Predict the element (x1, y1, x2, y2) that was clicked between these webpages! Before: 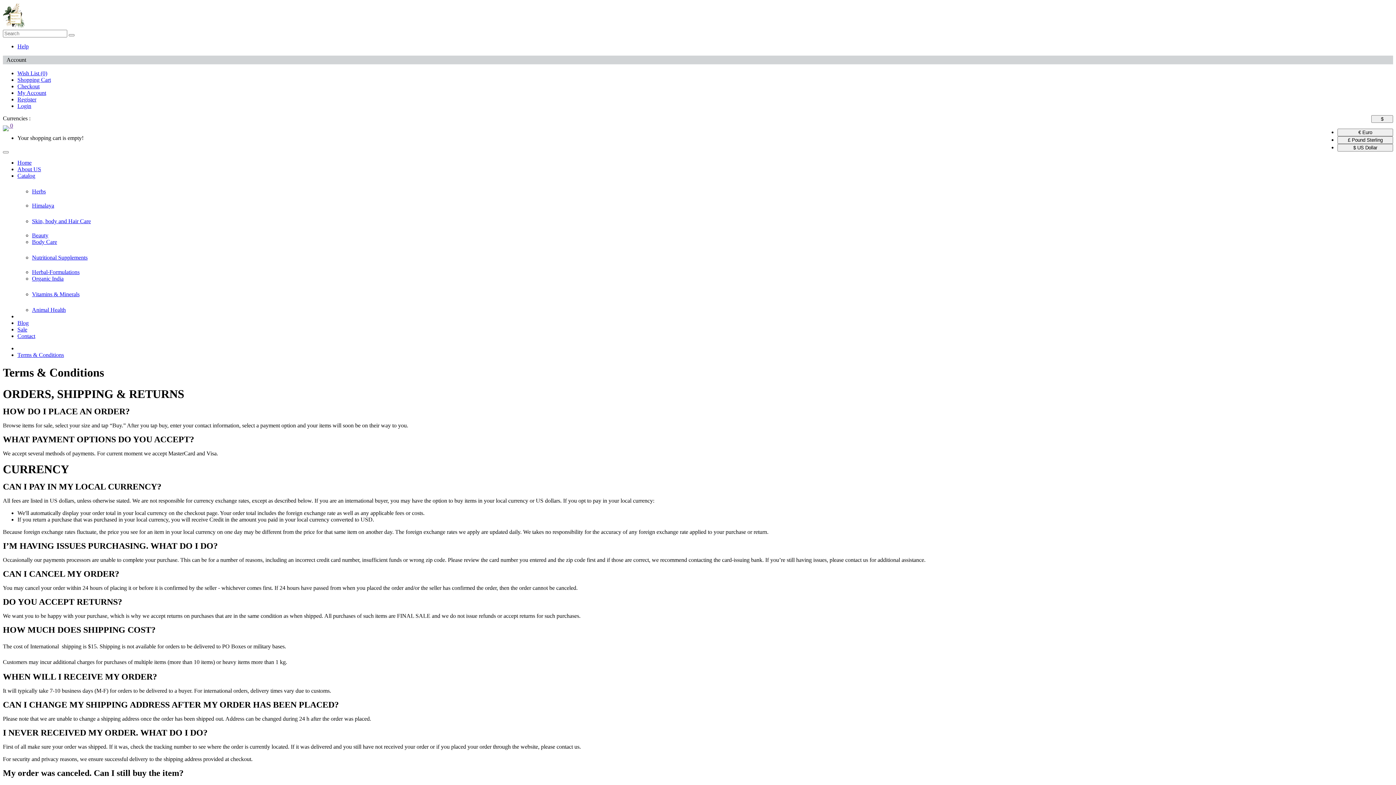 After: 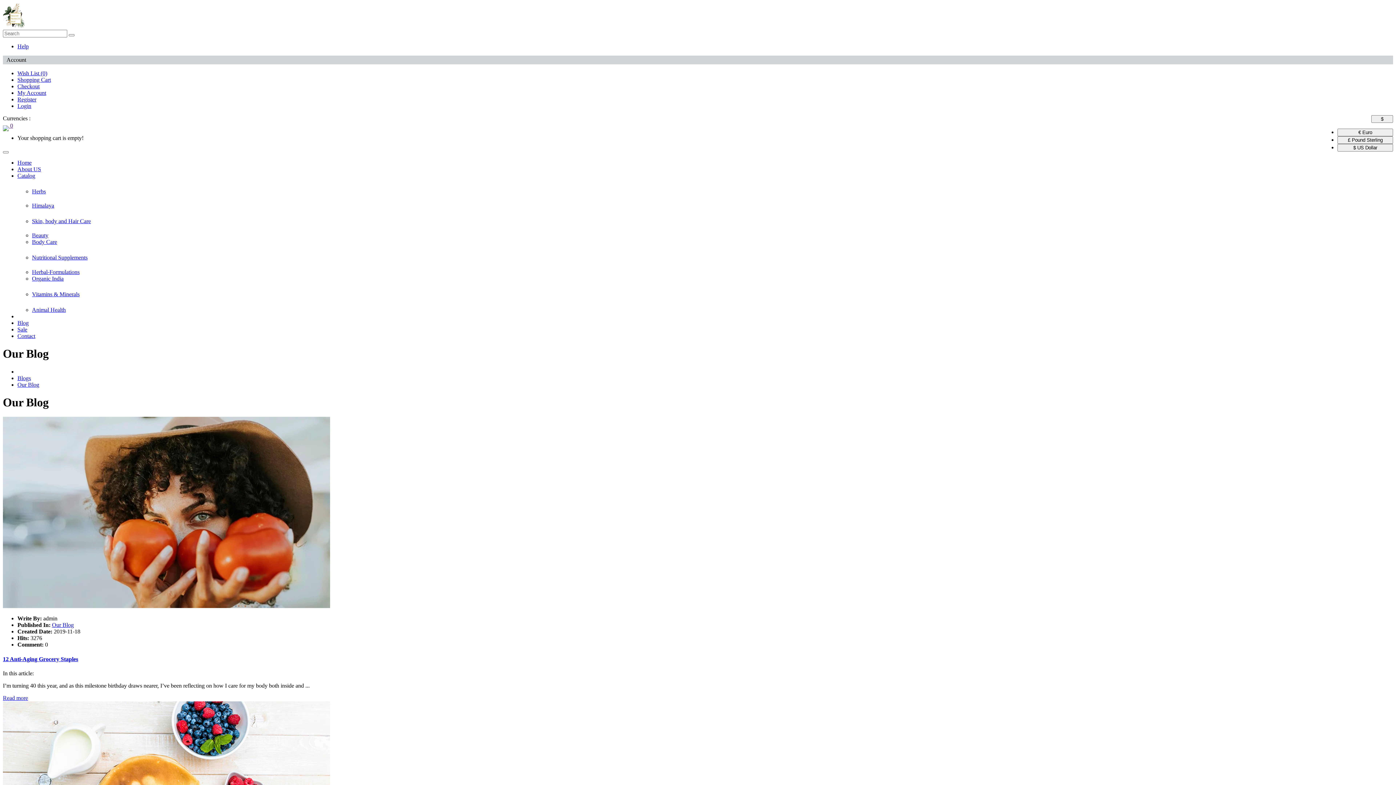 Action: label: Blog bbox: (17, 319, 28, 326)